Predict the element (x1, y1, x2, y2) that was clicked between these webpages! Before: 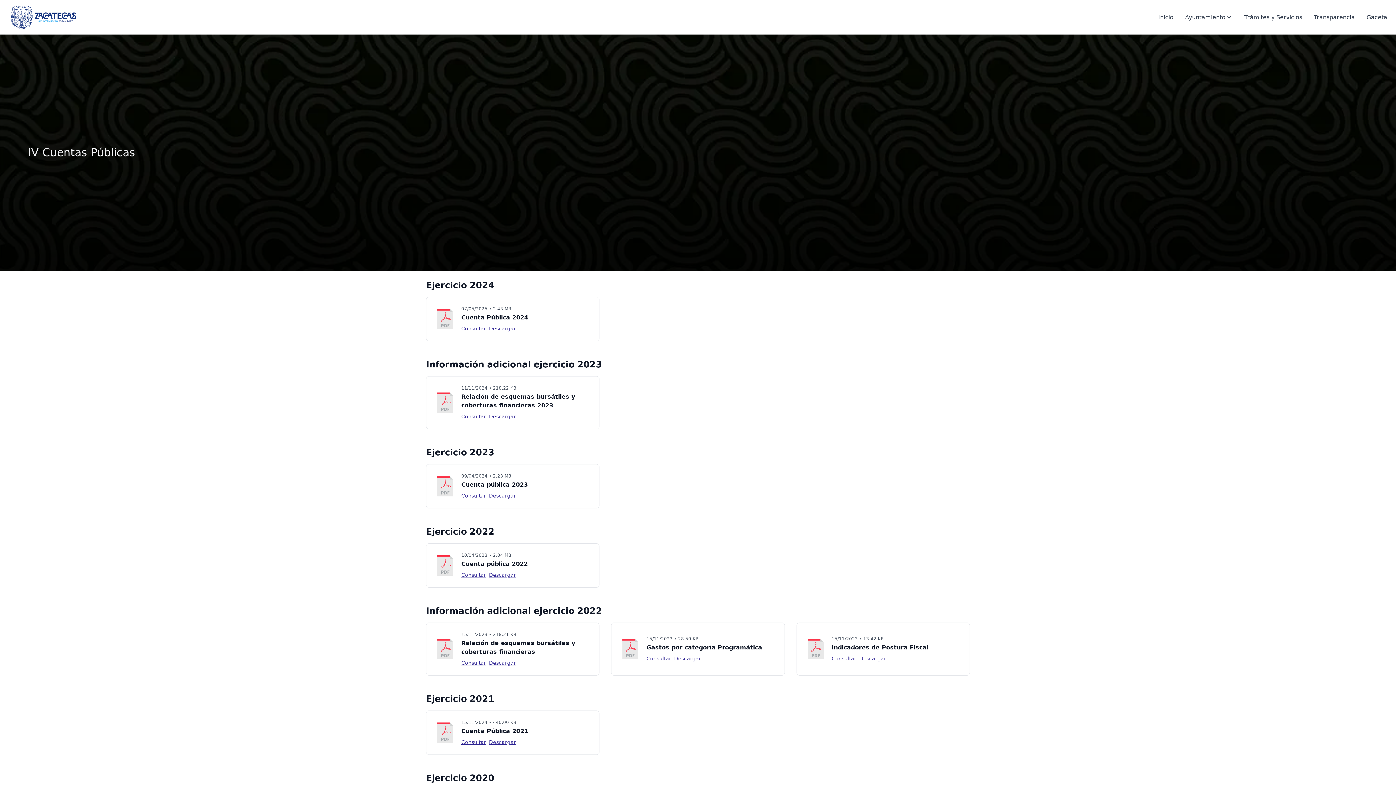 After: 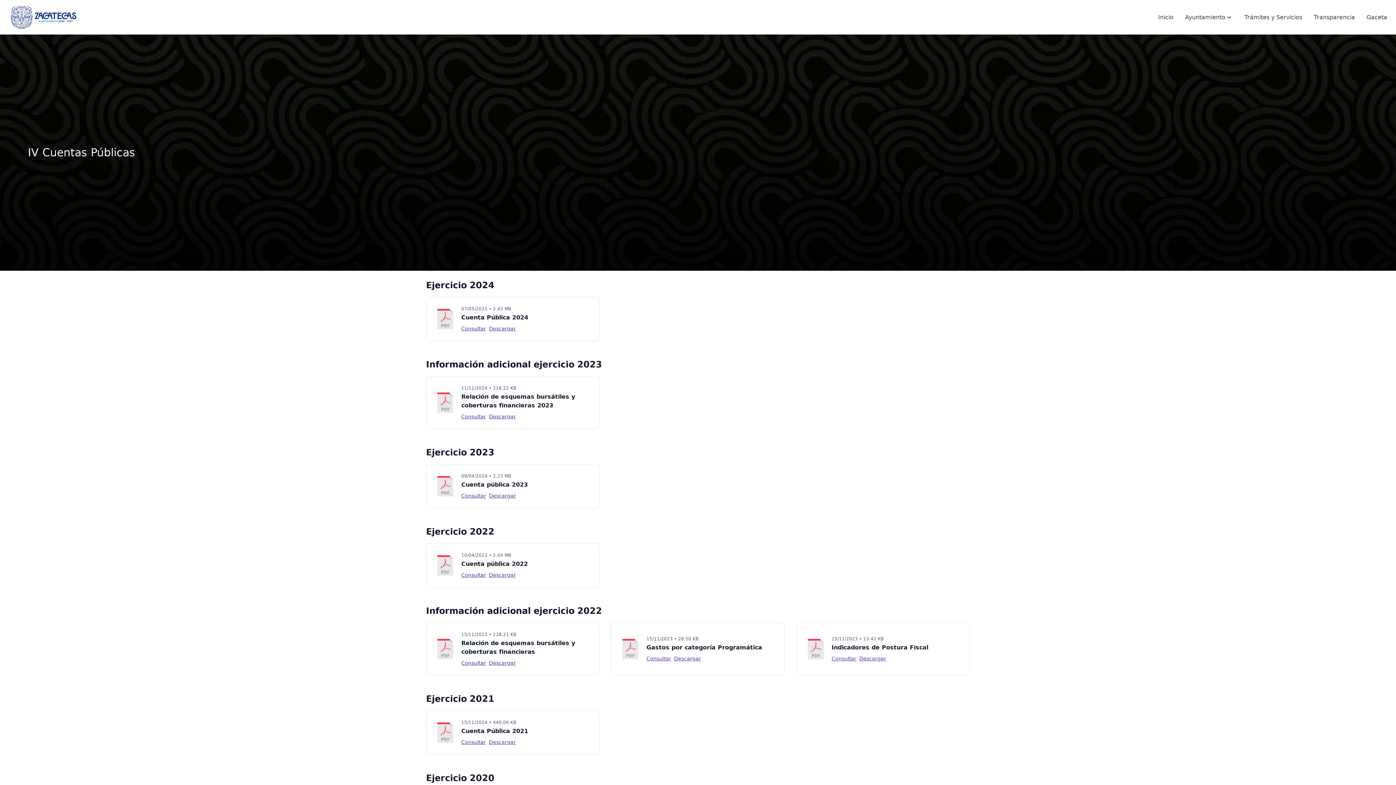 Action: label: Descargar bbox: (489, 492, 516, 499)